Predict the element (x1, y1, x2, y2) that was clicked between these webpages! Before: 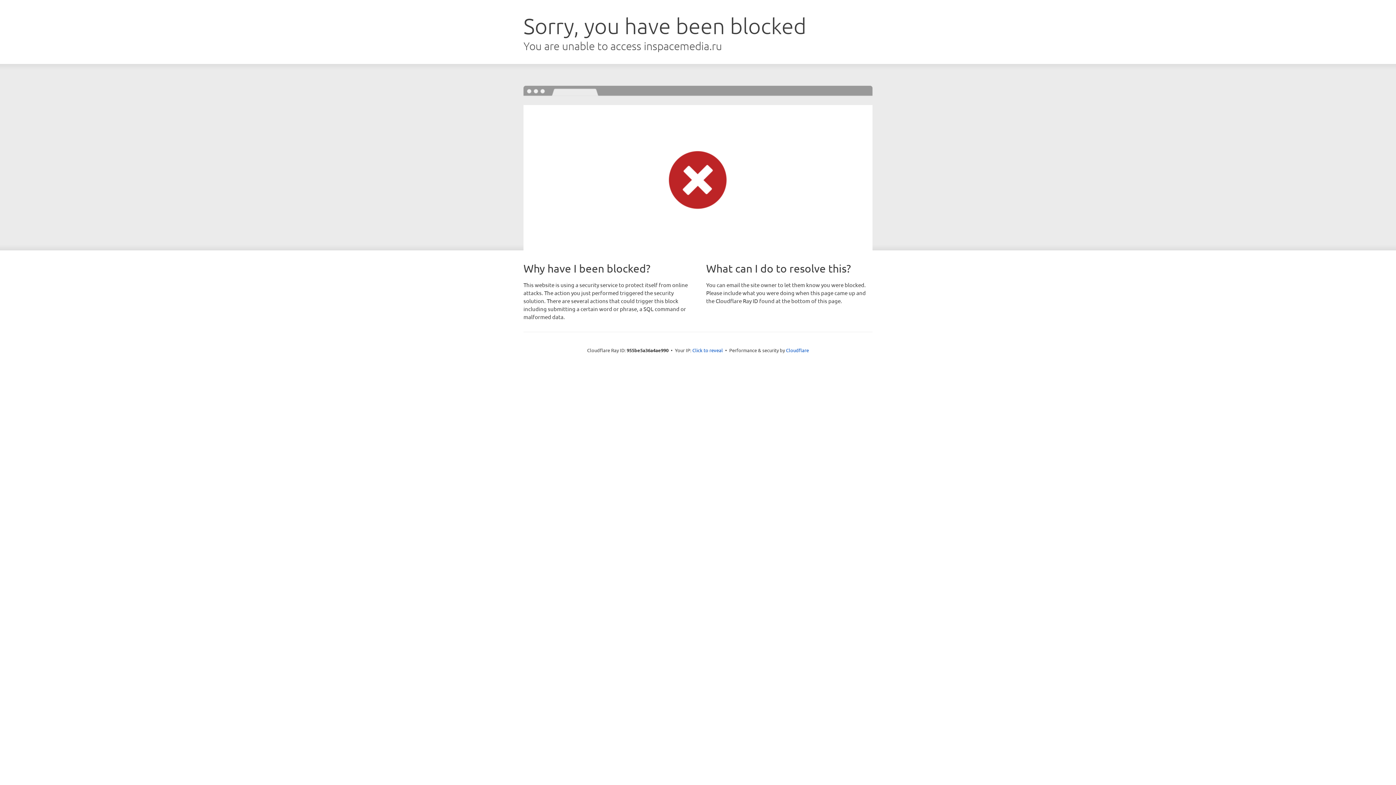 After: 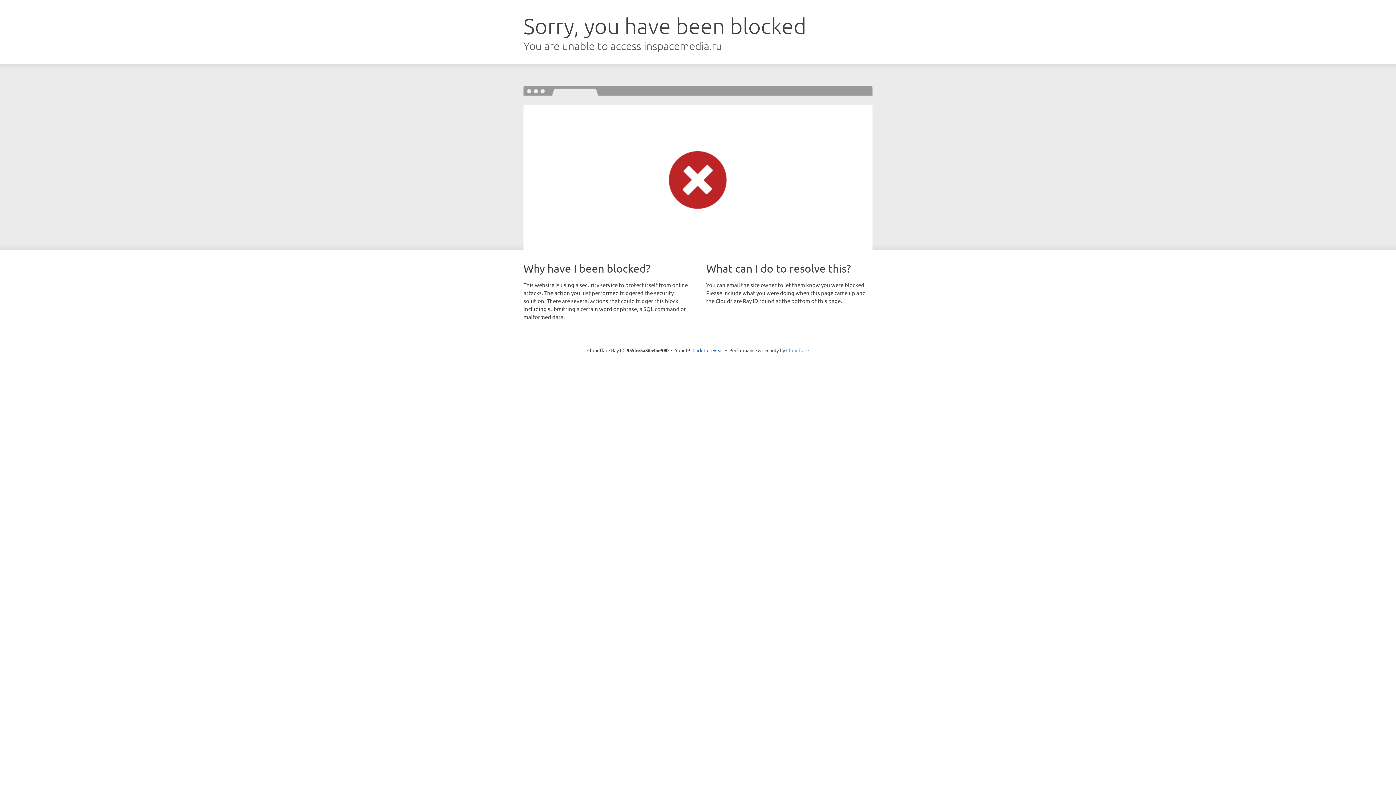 Action: bbox: (786, 347, 809, 353) label: Cloudflare